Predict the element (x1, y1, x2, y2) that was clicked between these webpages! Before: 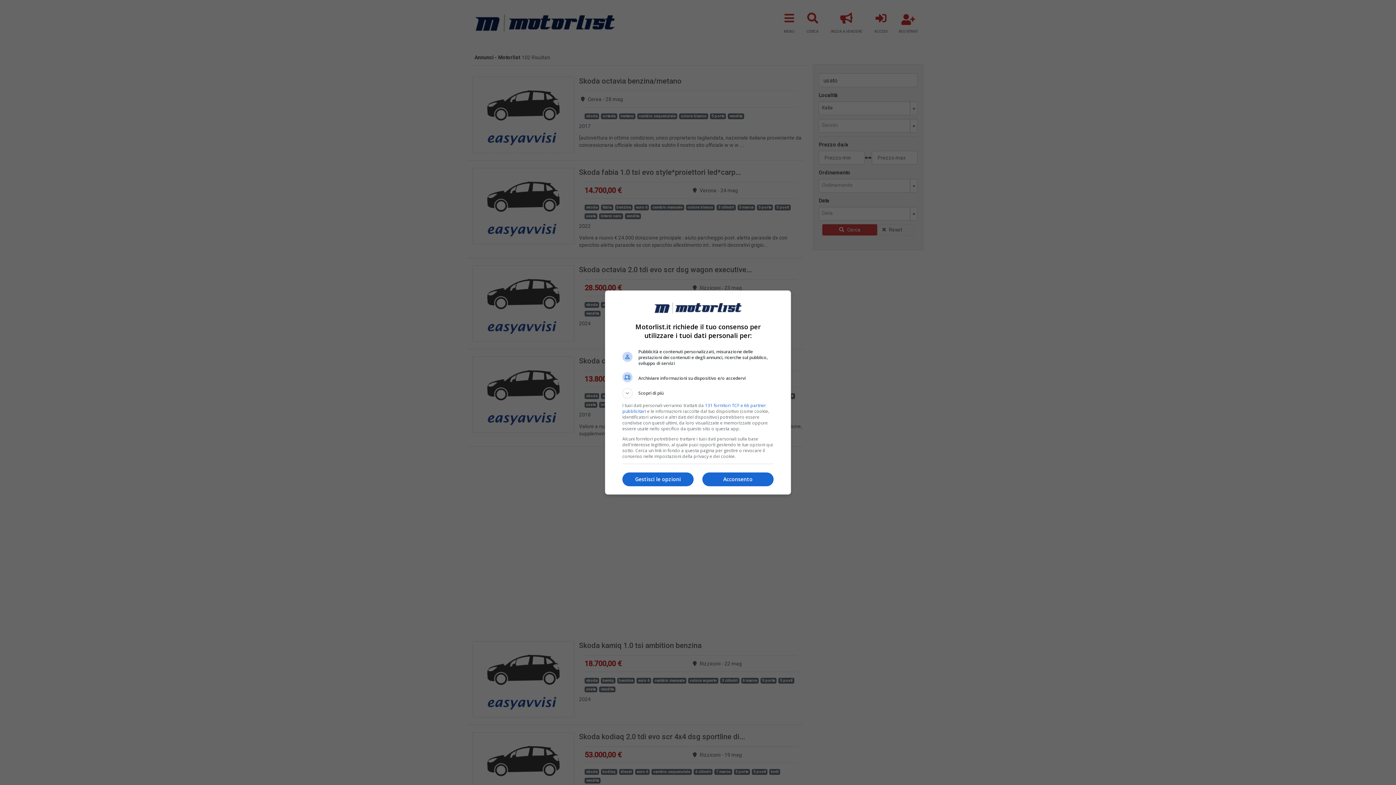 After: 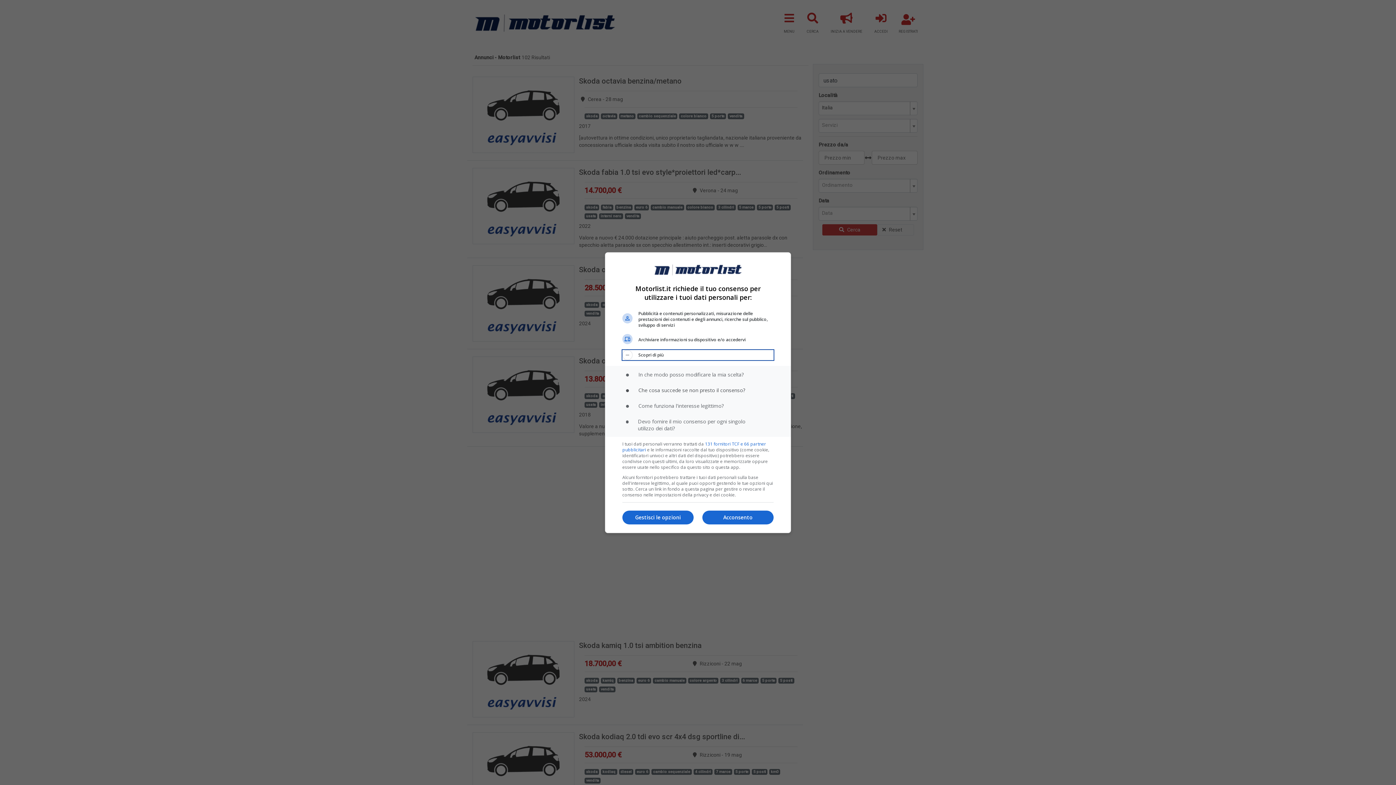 Action: bbox: (622, 388, 773, 398) label: Scopri di più